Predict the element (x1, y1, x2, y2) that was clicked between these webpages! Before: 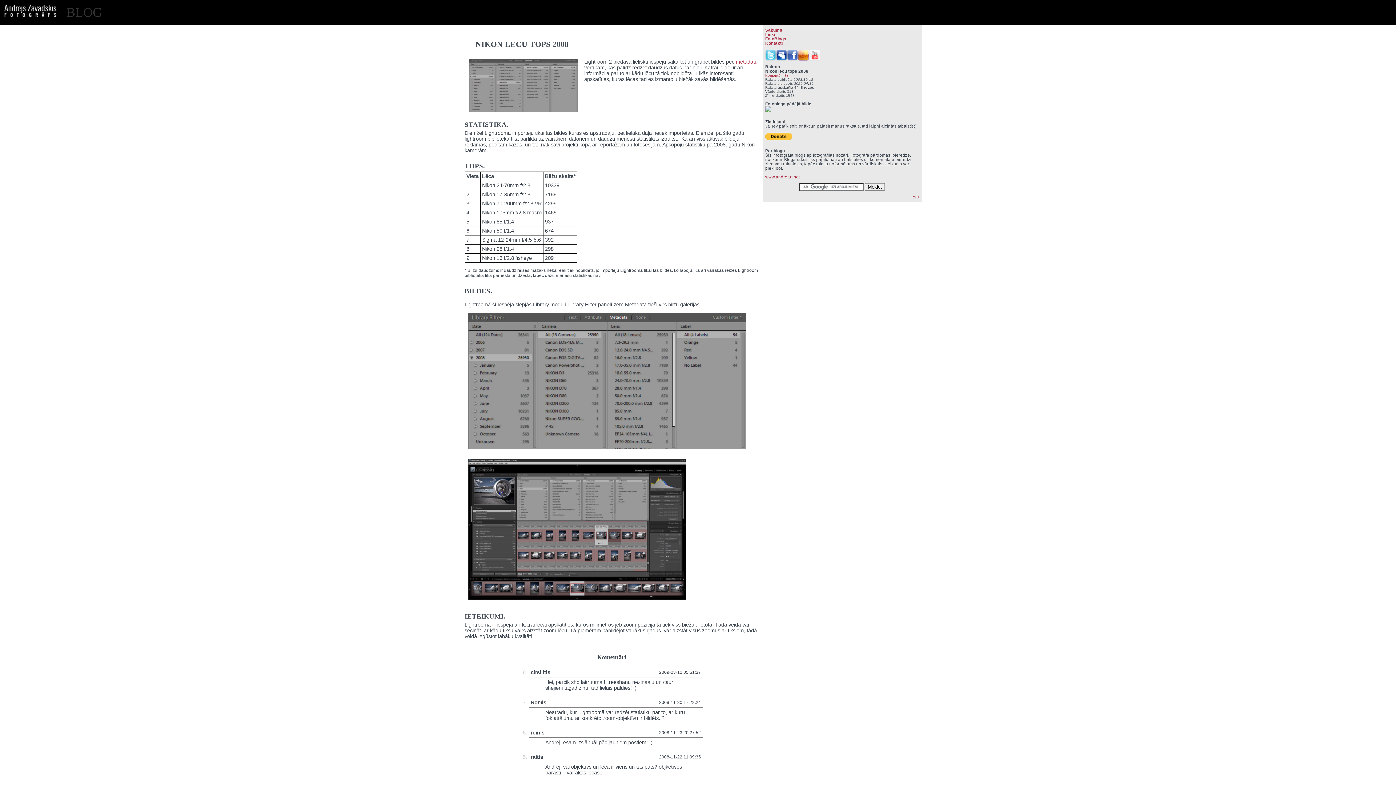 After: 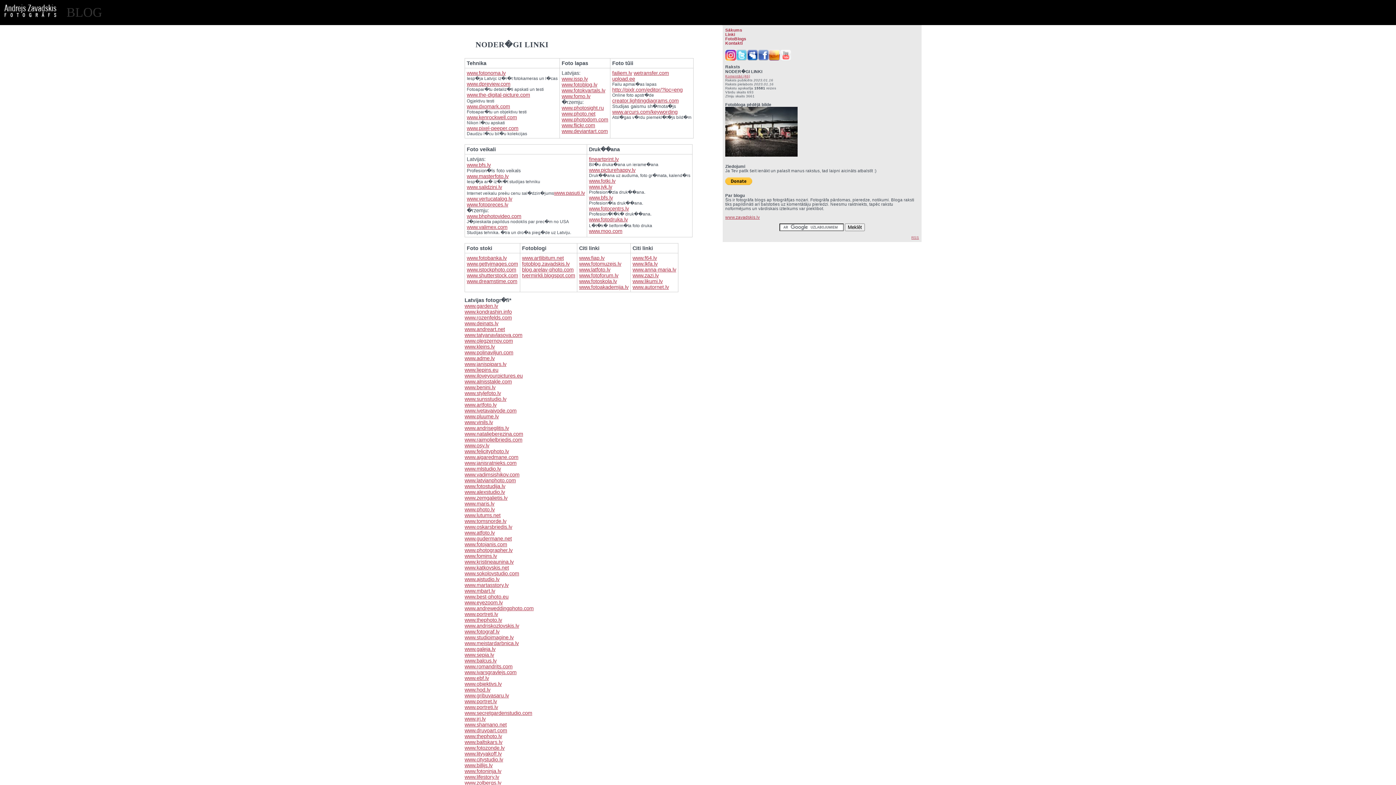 Action: label: Linki bbox: (765, 32, 775, 36)